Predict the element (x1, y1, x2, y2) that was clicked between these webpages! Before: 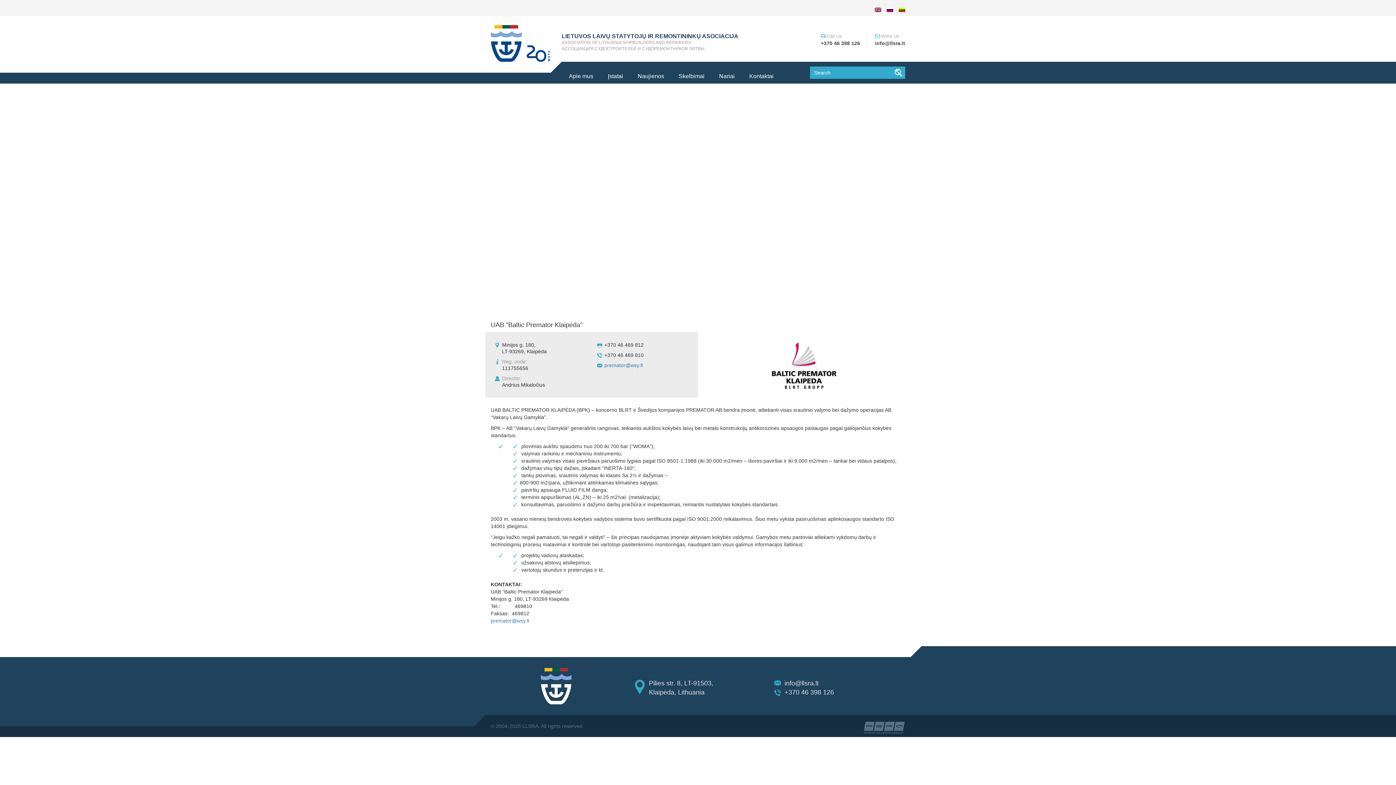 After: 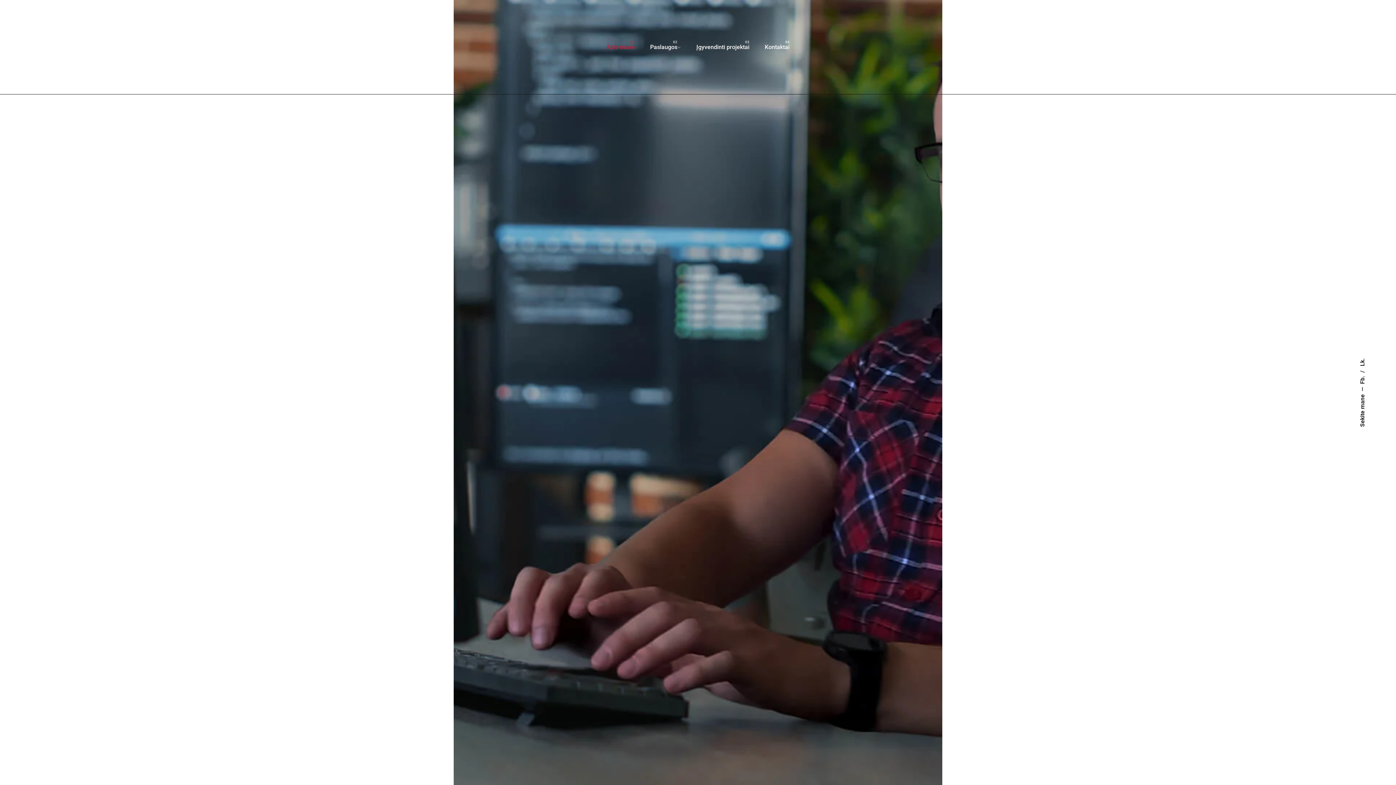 Action: bbox: (703, 721, 905, 734)